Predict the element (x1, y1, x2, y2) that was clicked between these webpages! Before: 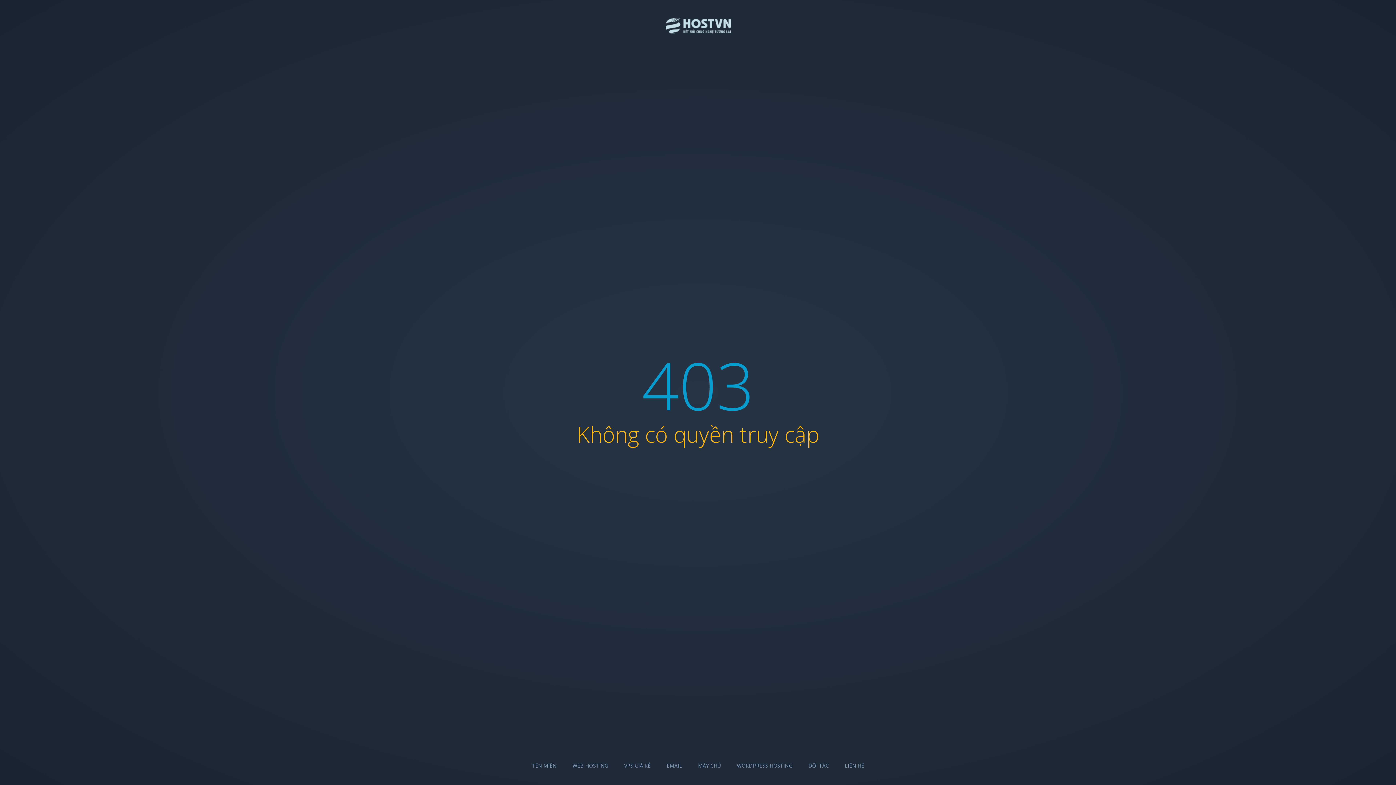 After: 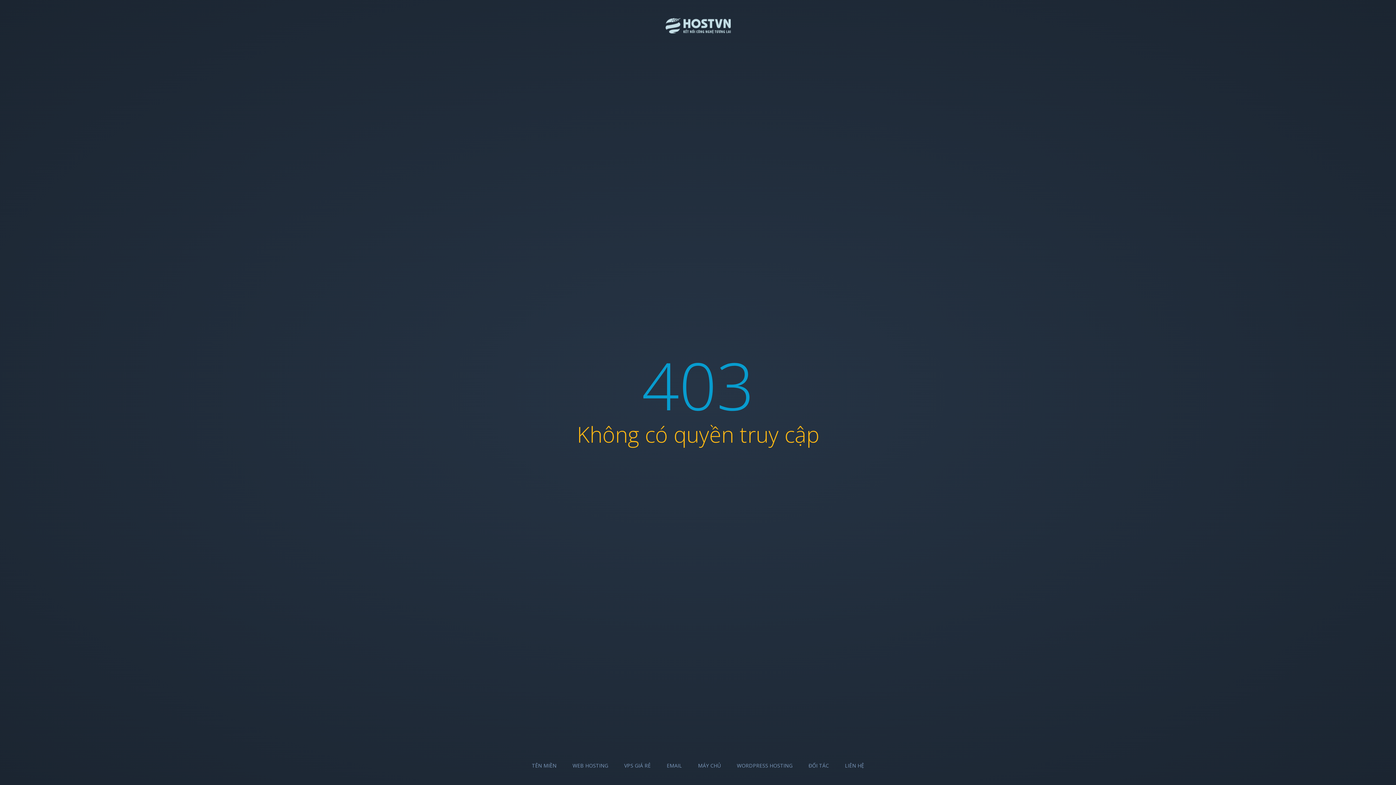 Action: label: WEB HOSTING bbox: (572, 762, 608, 769)